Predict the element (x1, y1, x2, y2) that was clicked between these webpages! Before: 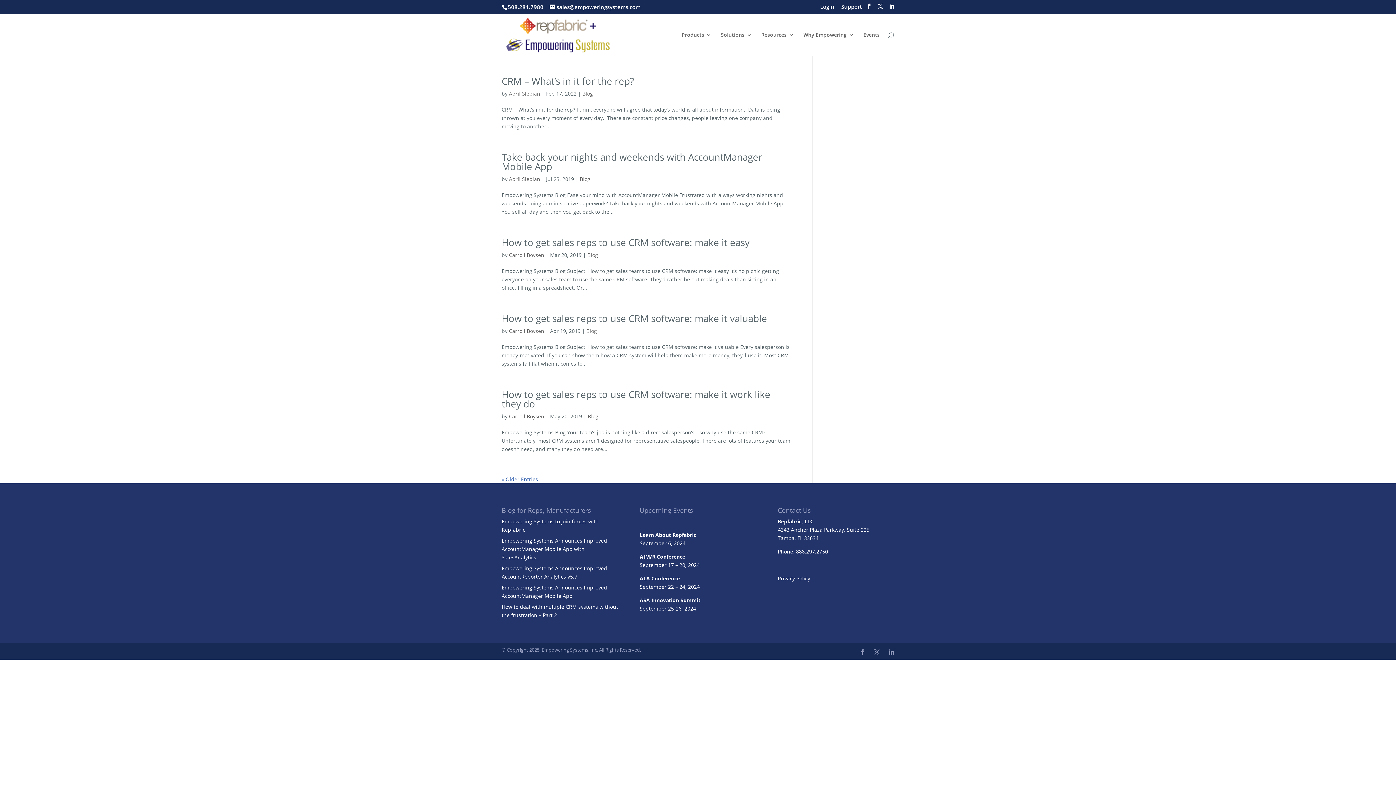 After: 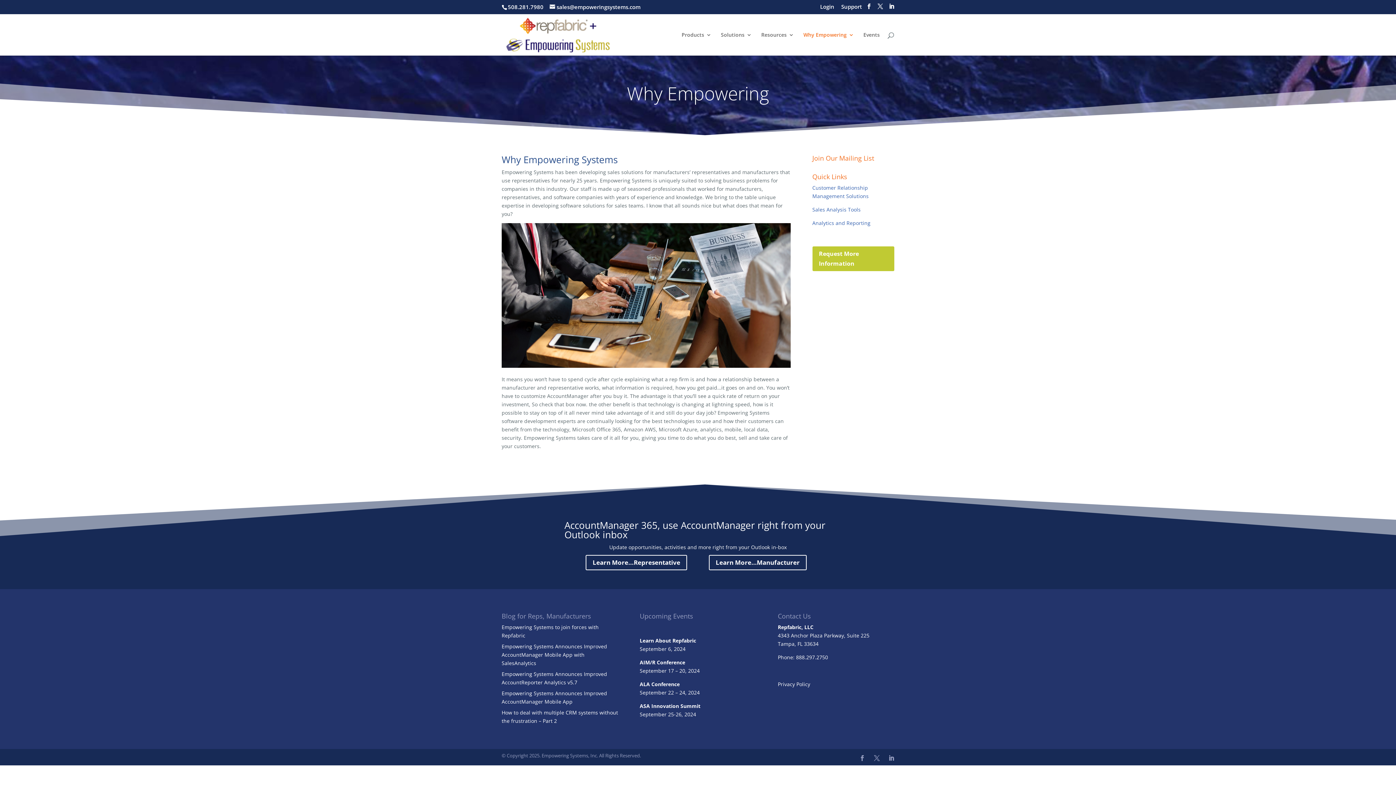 Action: label: Why Empowering bbox: (803, 32, 854, 55)